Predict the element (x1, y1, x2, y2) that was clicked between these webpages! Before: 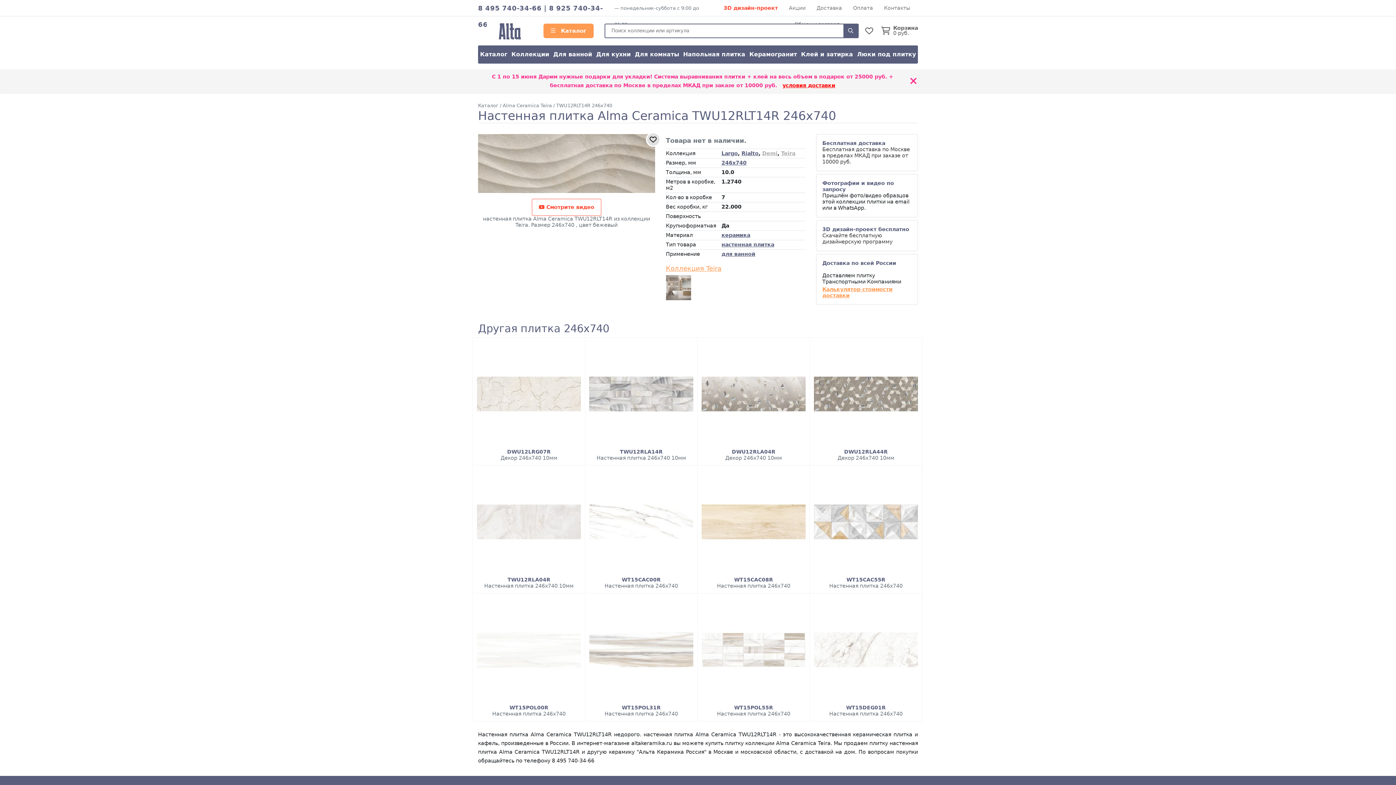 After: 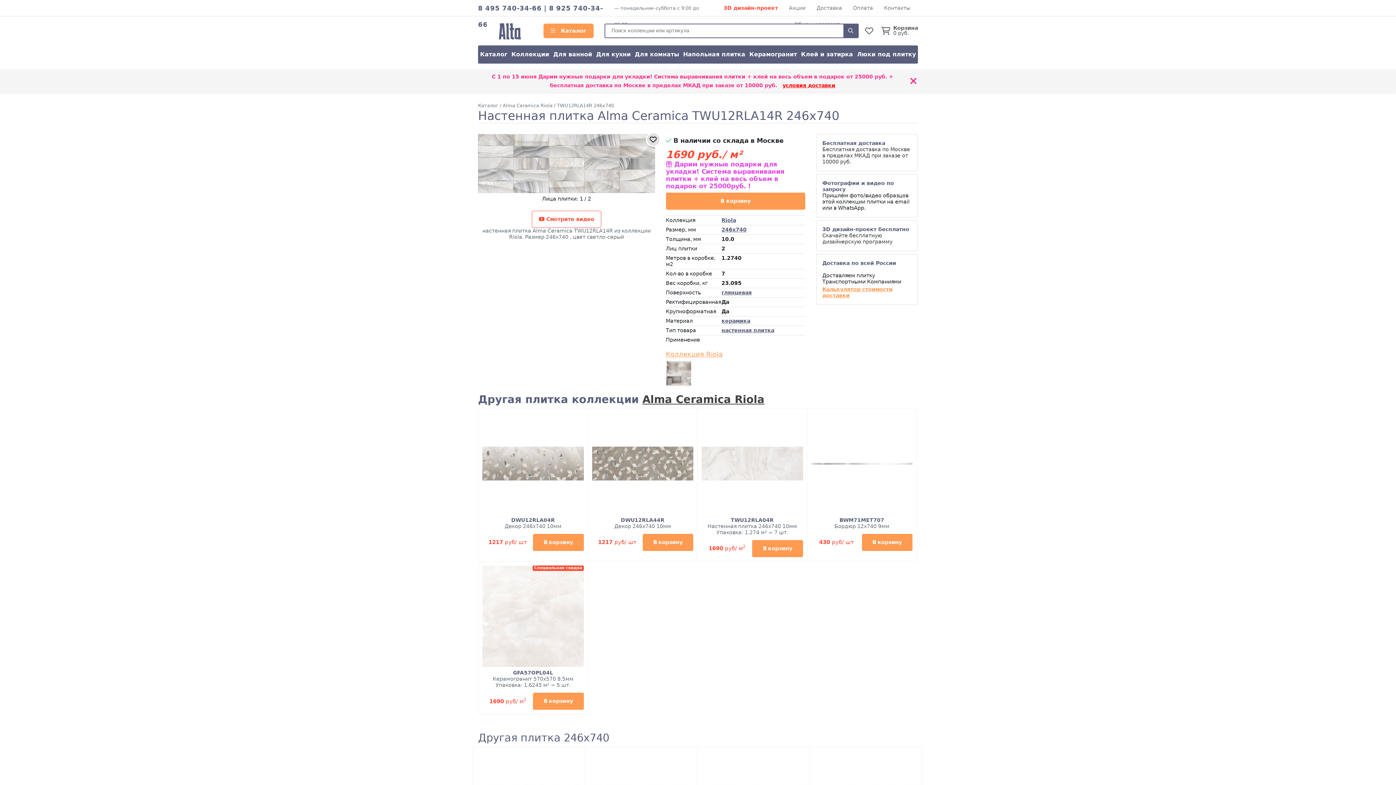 Action: label: TWU12RLA14R bbox: (589, 449, 693, 455)